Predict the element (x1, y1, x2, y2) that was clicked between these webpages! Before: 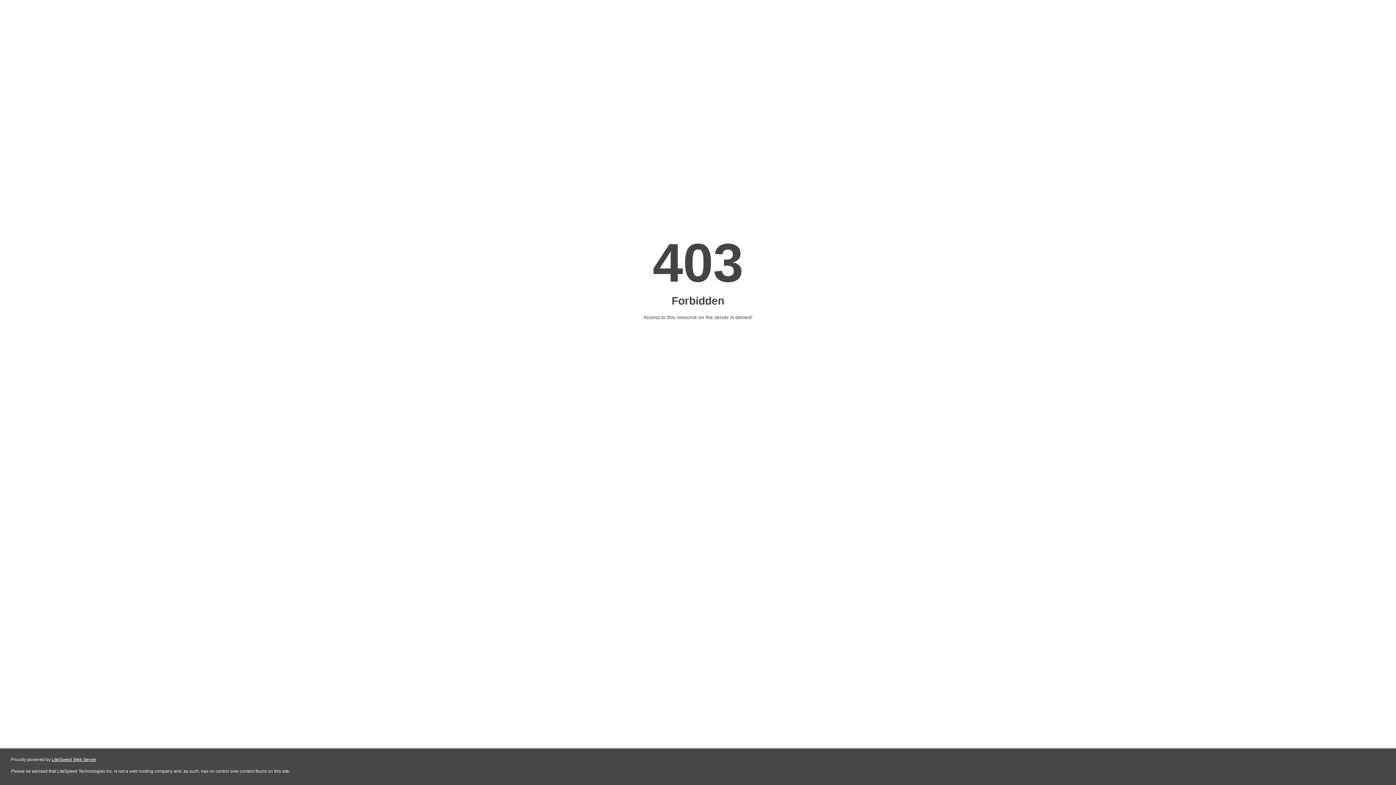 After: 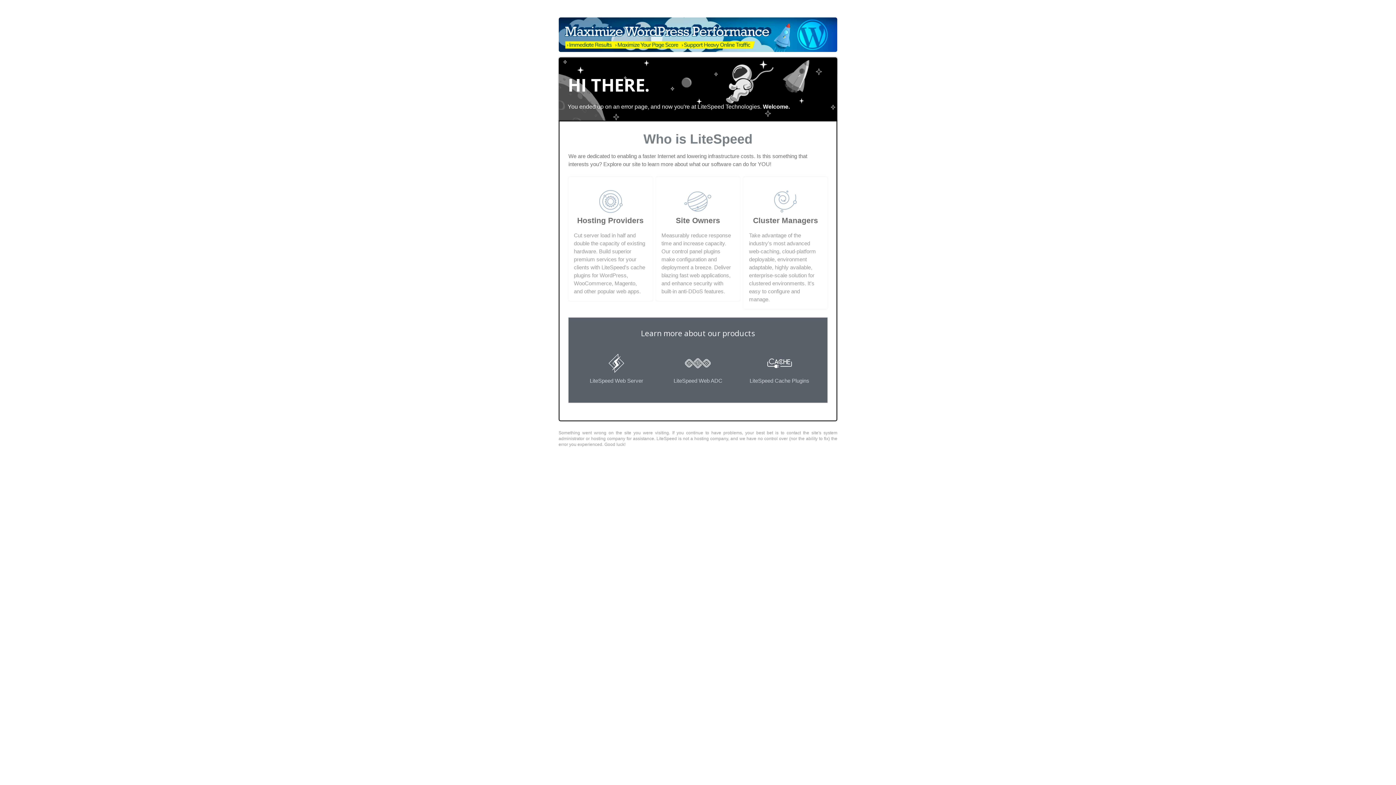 Action: label: LiteSpeed Web Server bbox: (51, 757, 96, 762)